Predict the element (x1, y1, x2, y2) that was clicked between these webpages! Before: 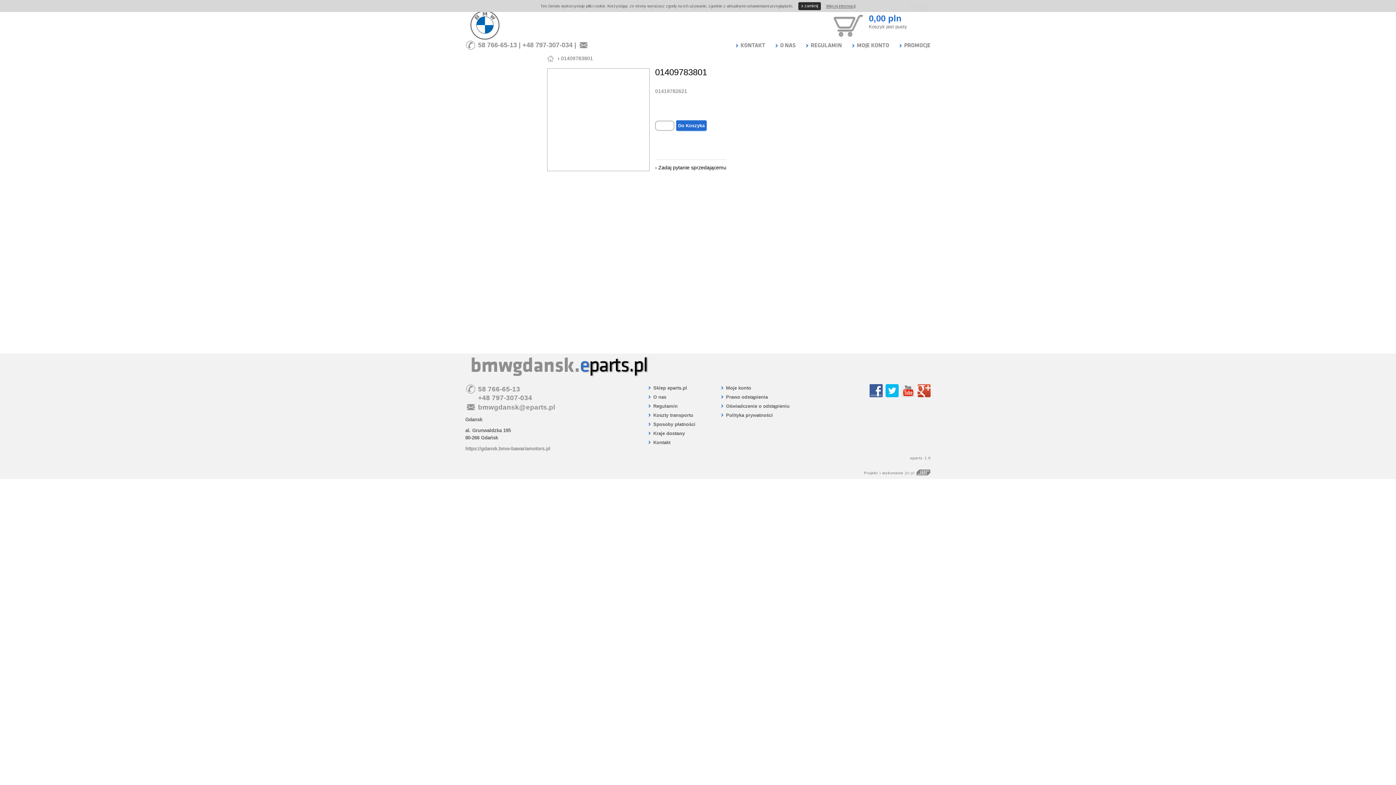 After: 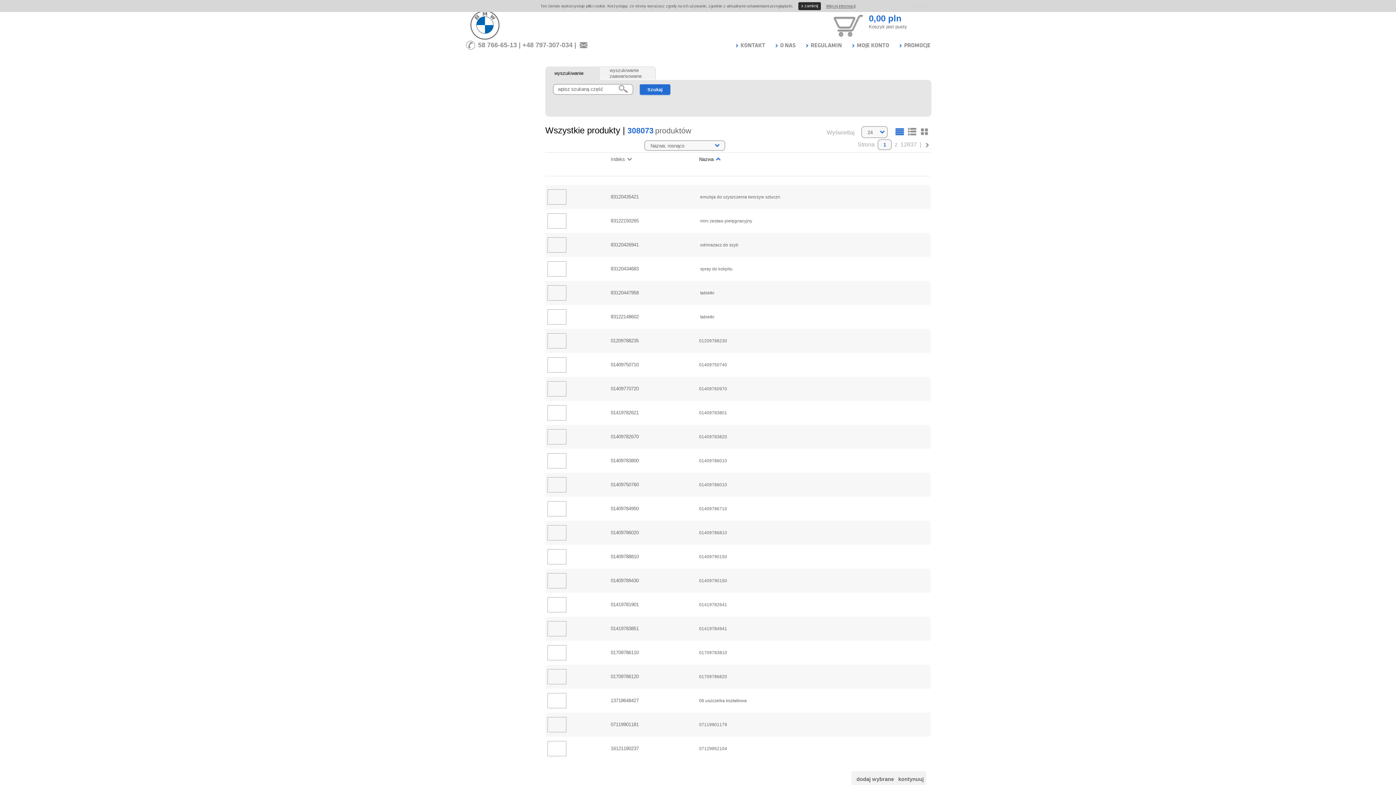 Action: label:  Sklep eparts.pl bbox: (647, 385, 687, 390)